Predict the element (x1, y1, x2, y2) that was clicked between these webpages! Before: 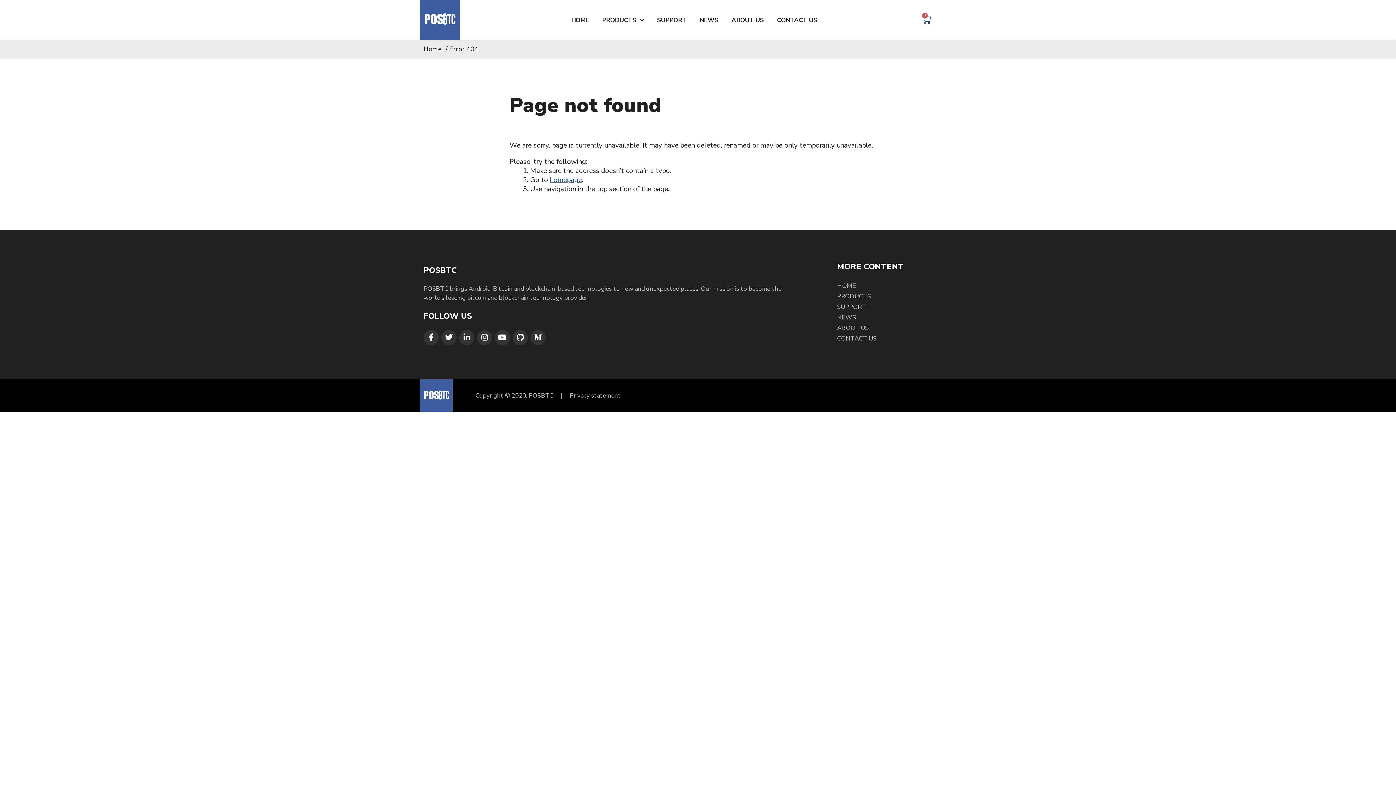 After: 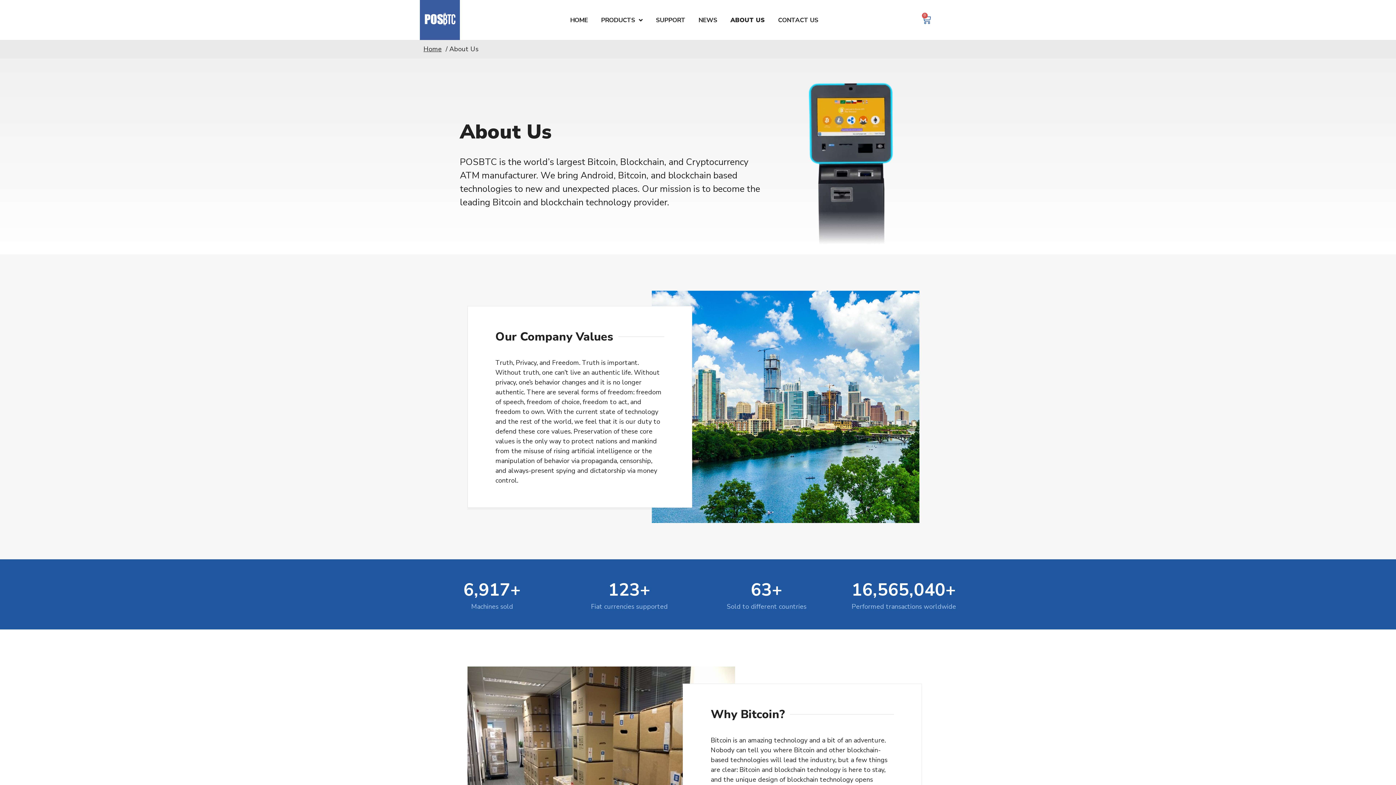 Action: bbox: (728, 13, 767, 26) label: ABOUT US